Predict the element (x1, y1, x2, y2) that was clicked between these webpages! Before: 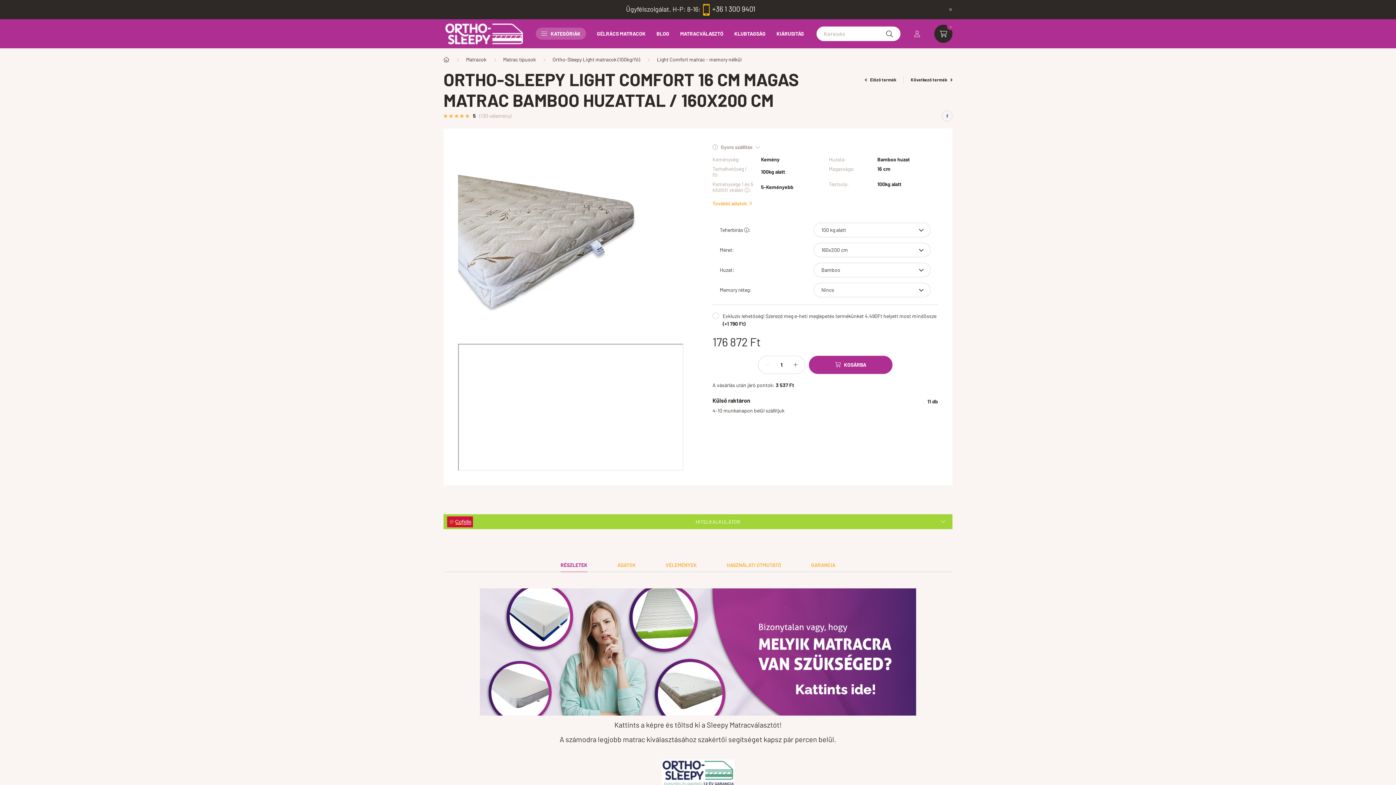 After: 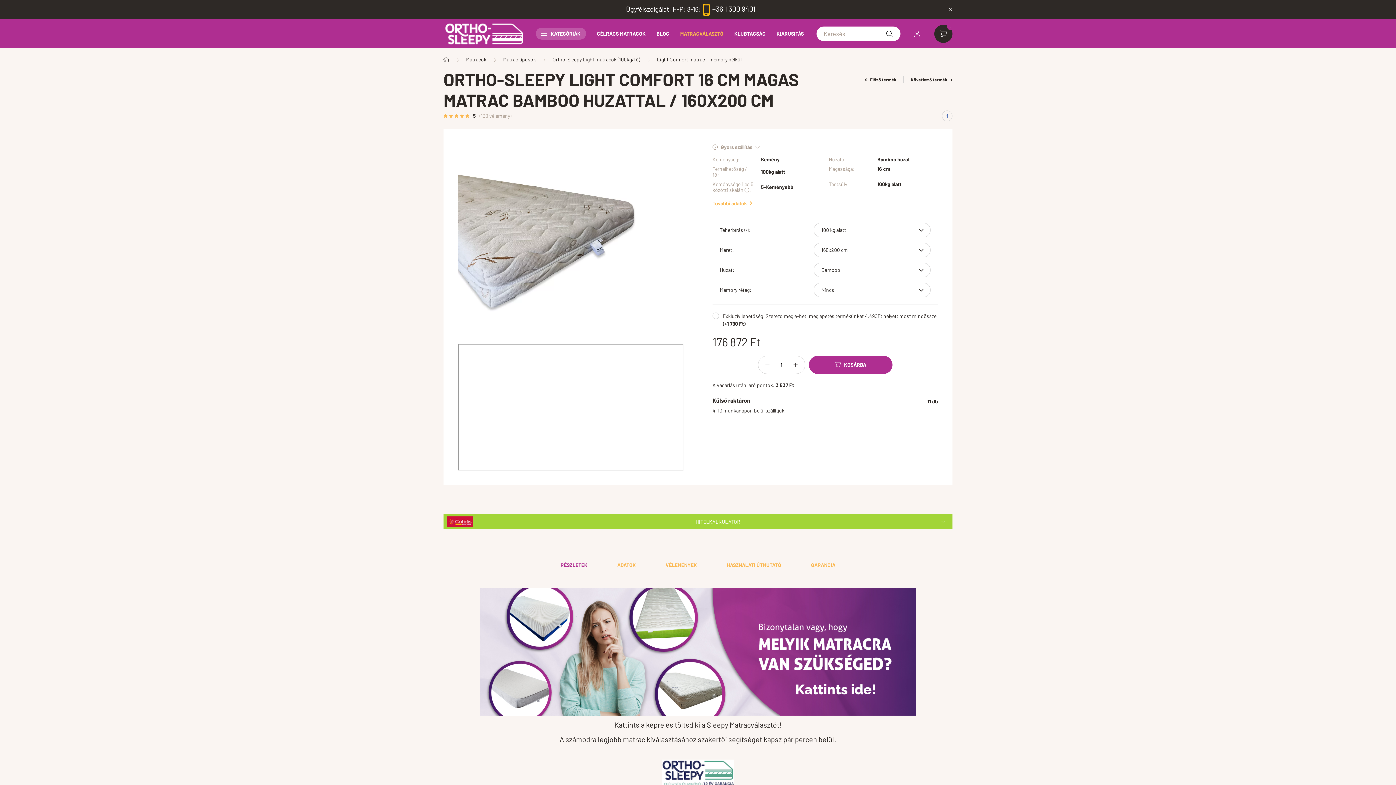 Action: label: MATRACVÁLASZTÓ bbox: (674, 27, 729, 39)